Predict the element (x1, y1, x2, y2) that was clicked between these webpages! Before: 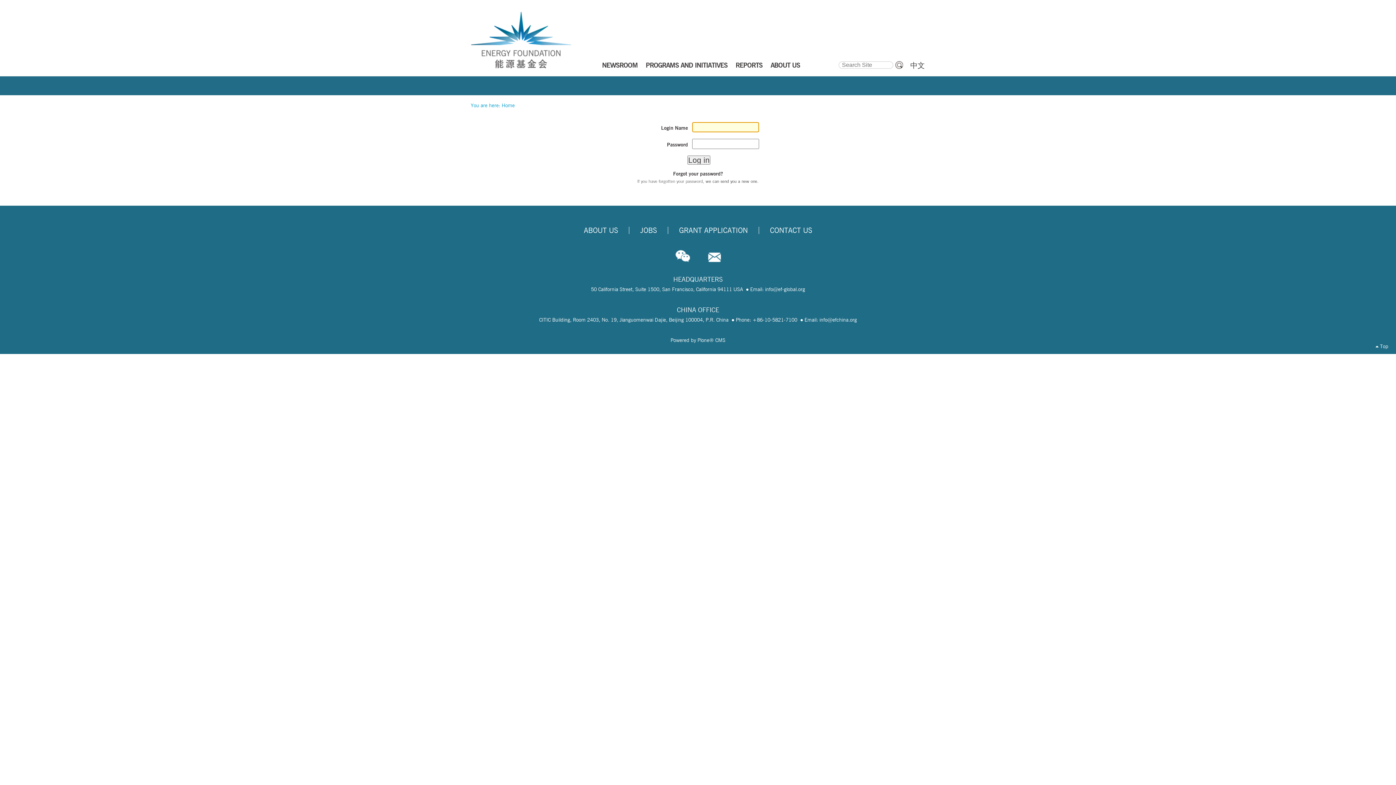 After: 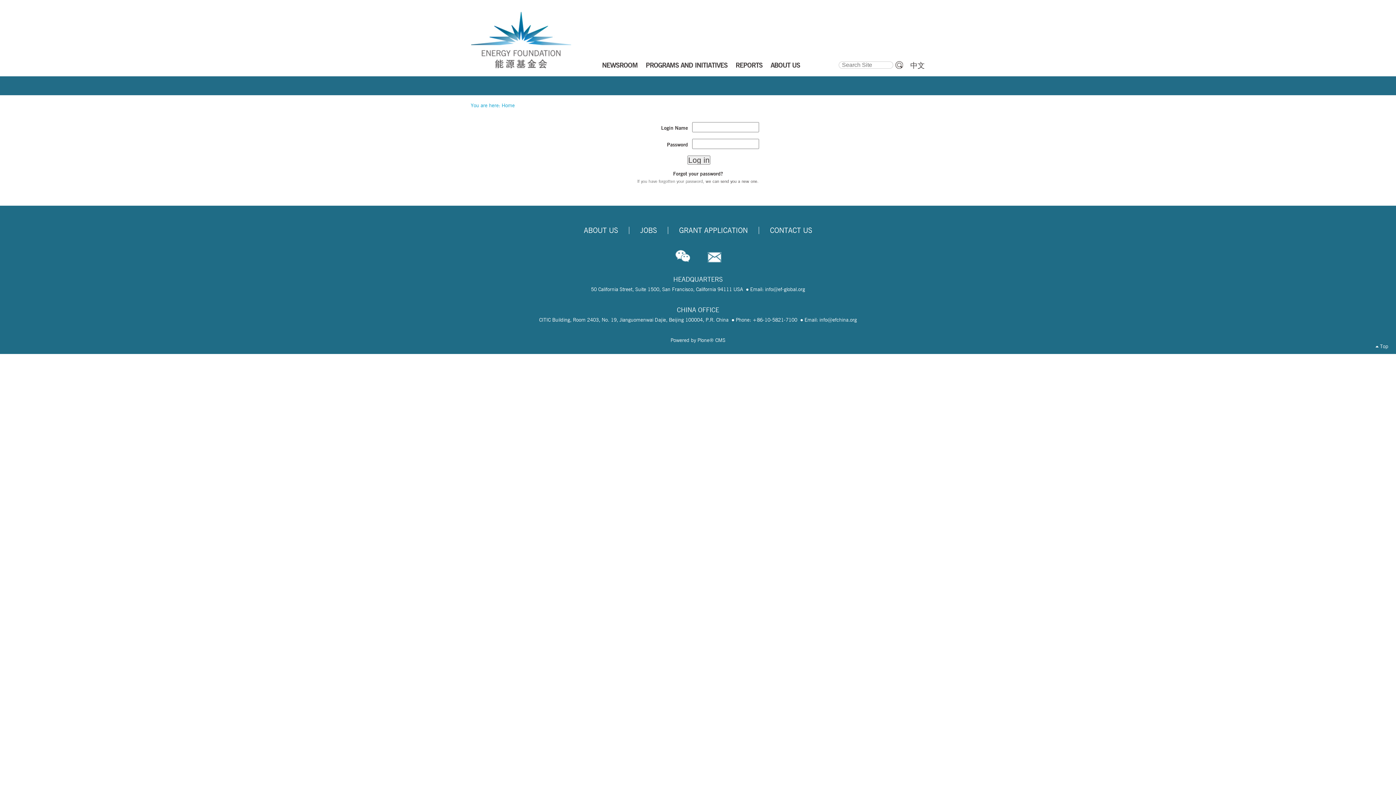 Action: bbox: (708, 252, 720, 263)